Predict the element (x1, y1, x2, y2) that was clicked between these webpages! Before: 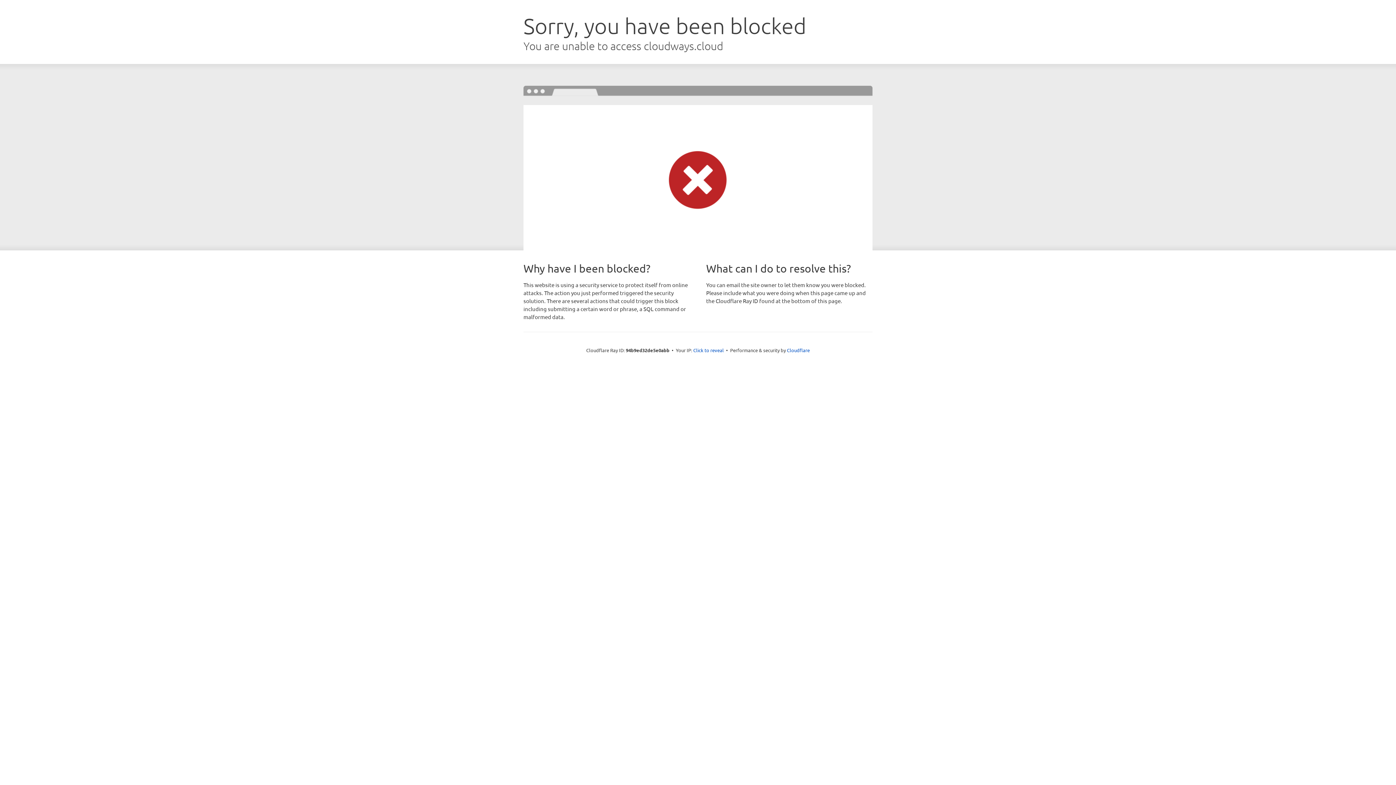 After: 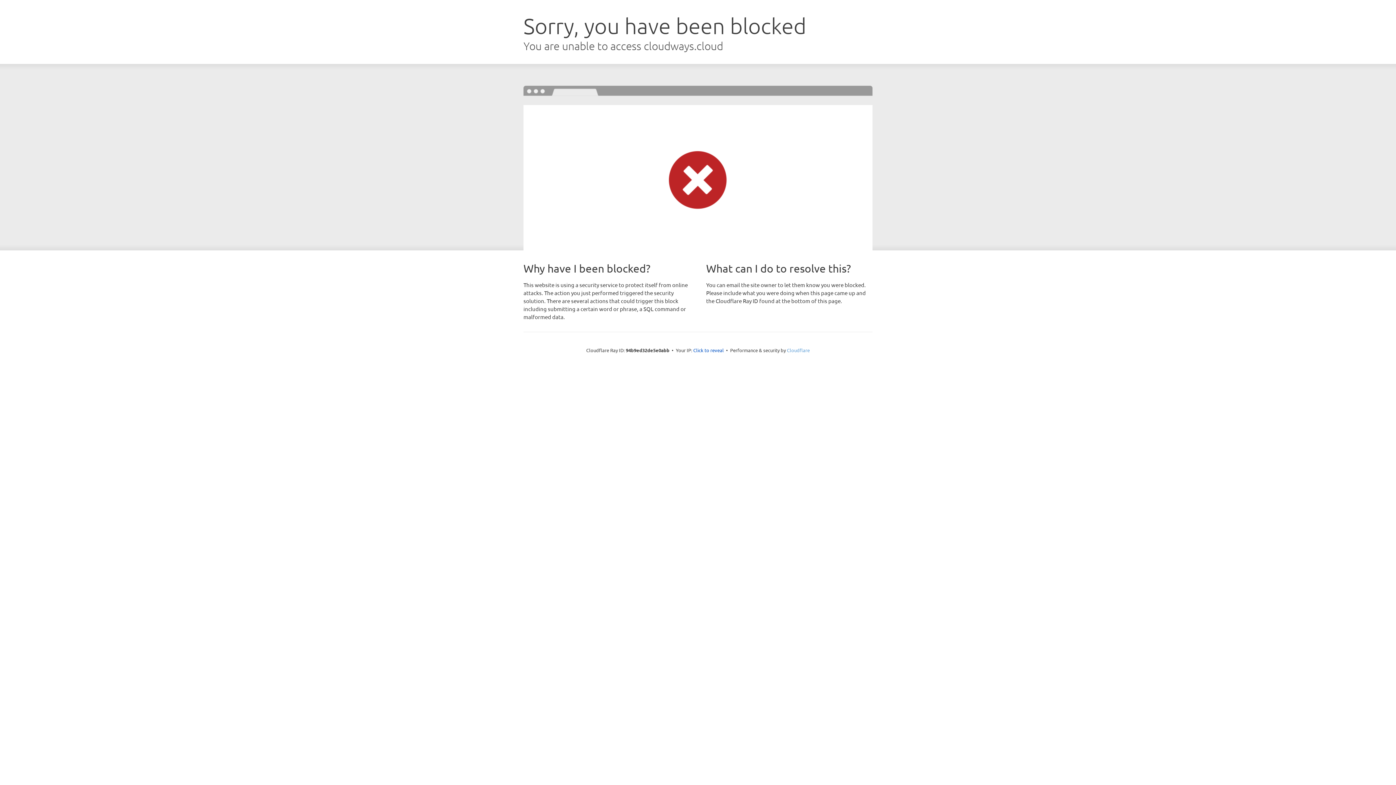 Action: label: Cloudflare bbox: (787, 347, 810, 353)